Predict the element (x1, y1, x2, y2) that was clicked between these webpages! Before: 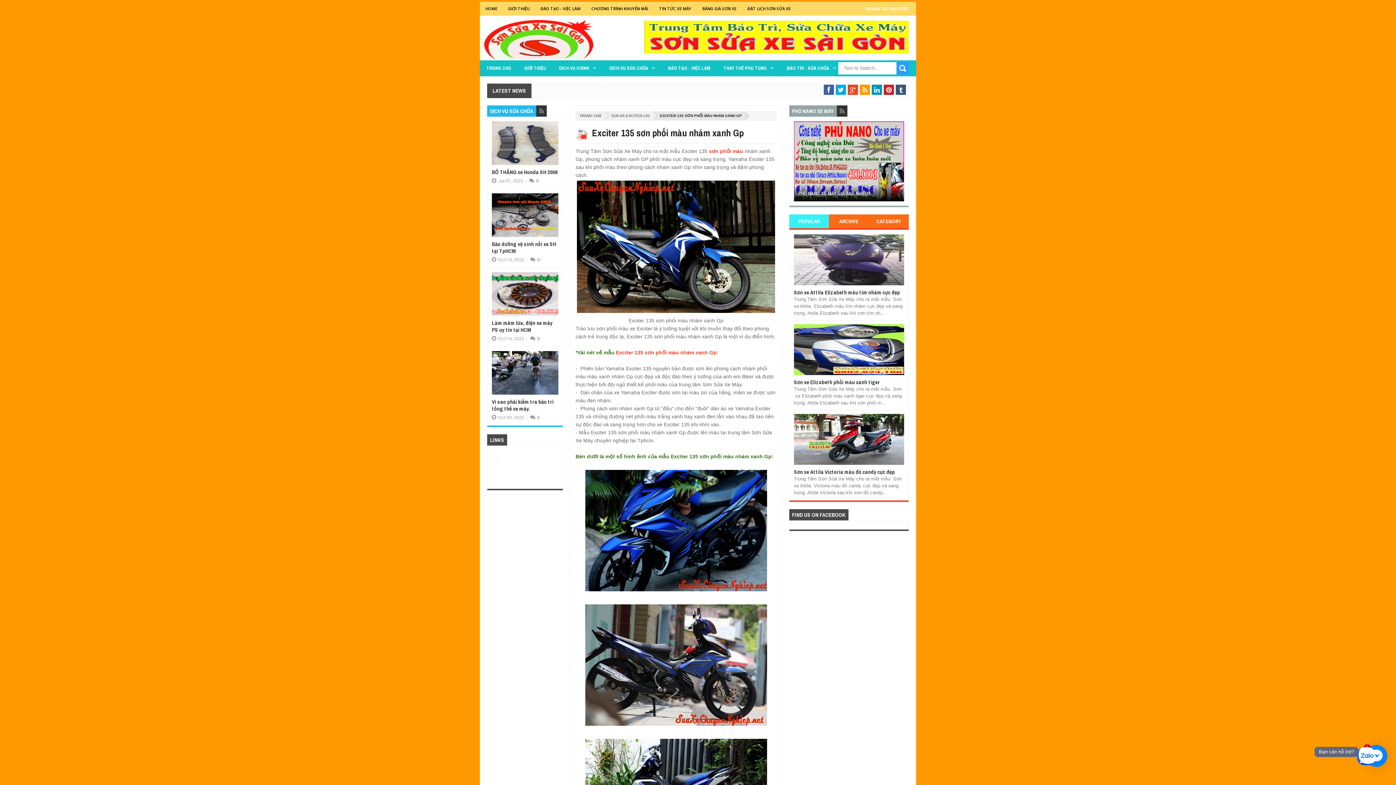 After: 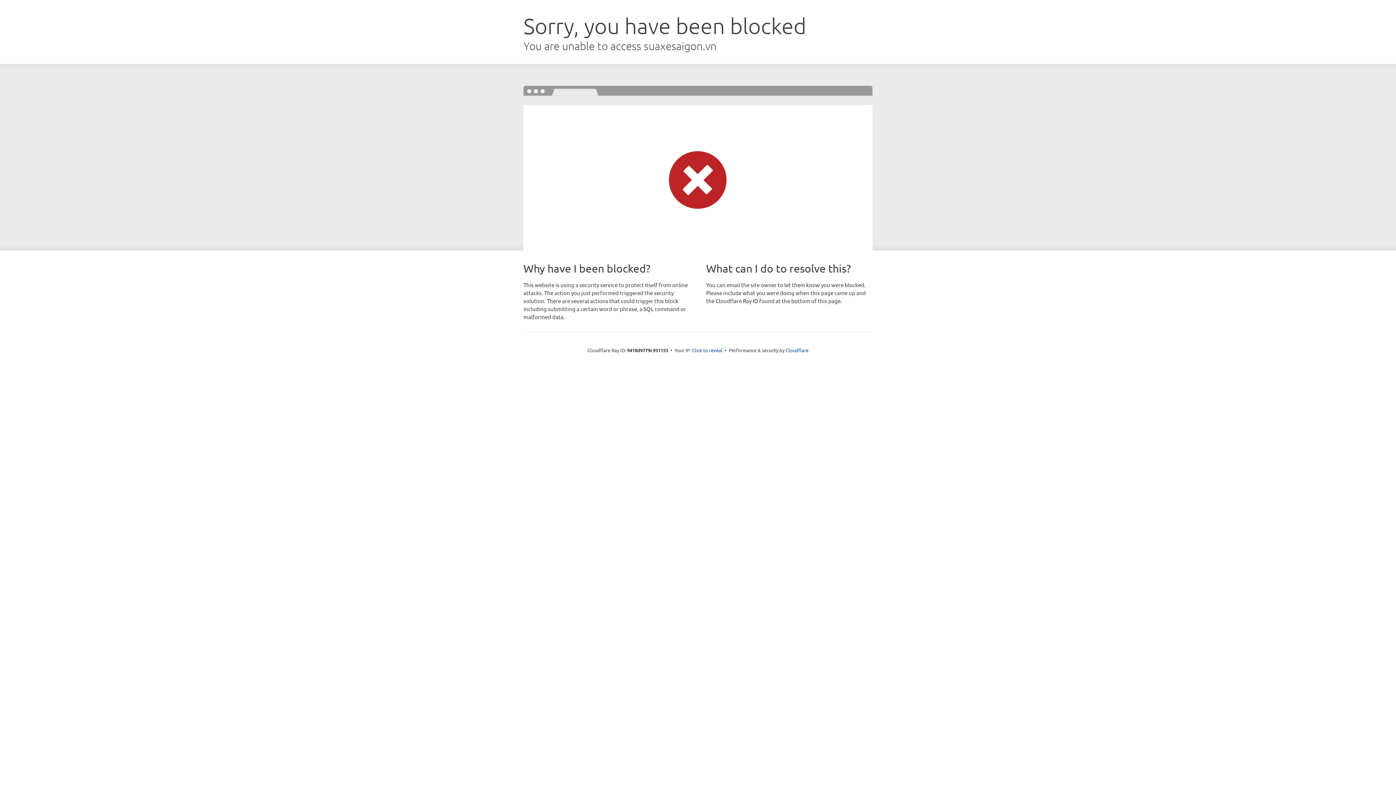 Action: label: GIỚI THIỆU bbox: (502, 1, 535, 15)